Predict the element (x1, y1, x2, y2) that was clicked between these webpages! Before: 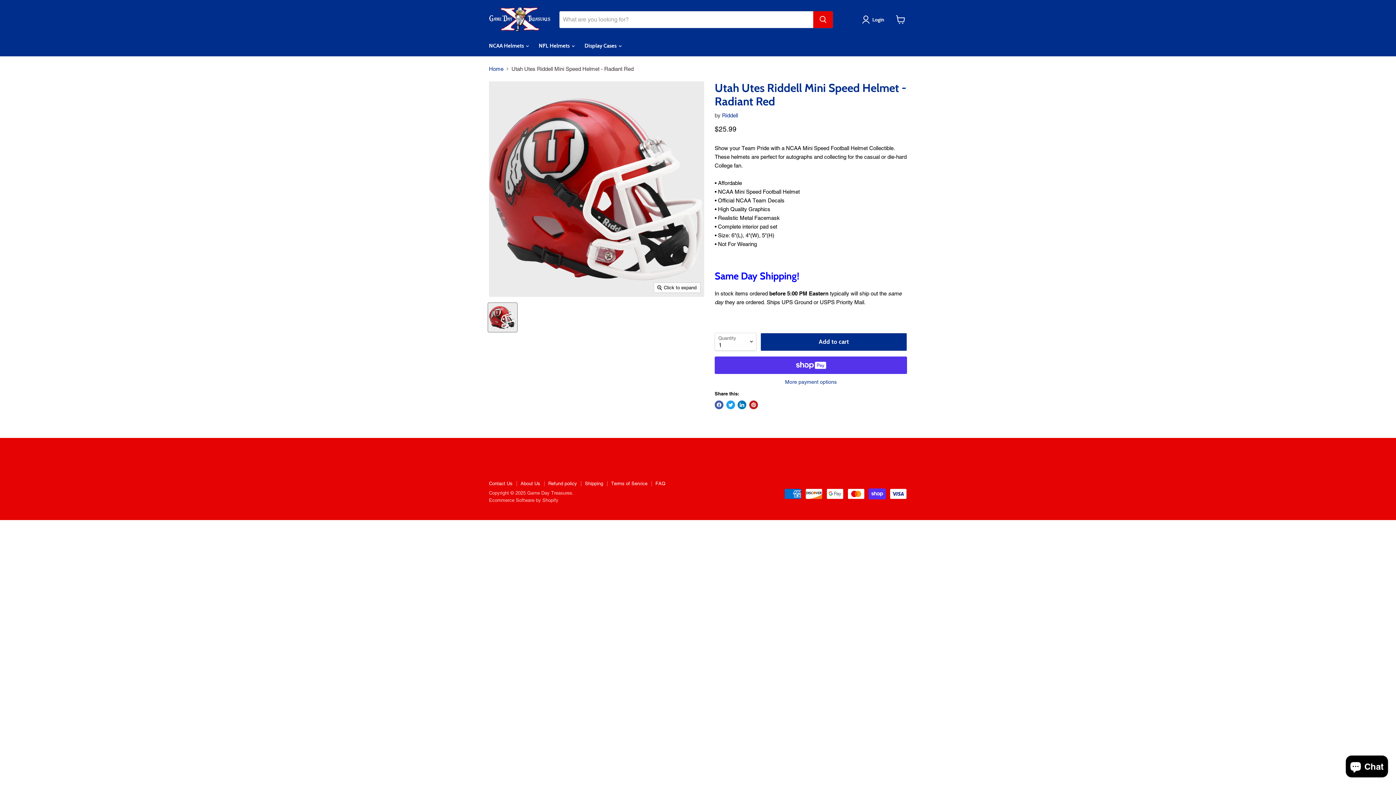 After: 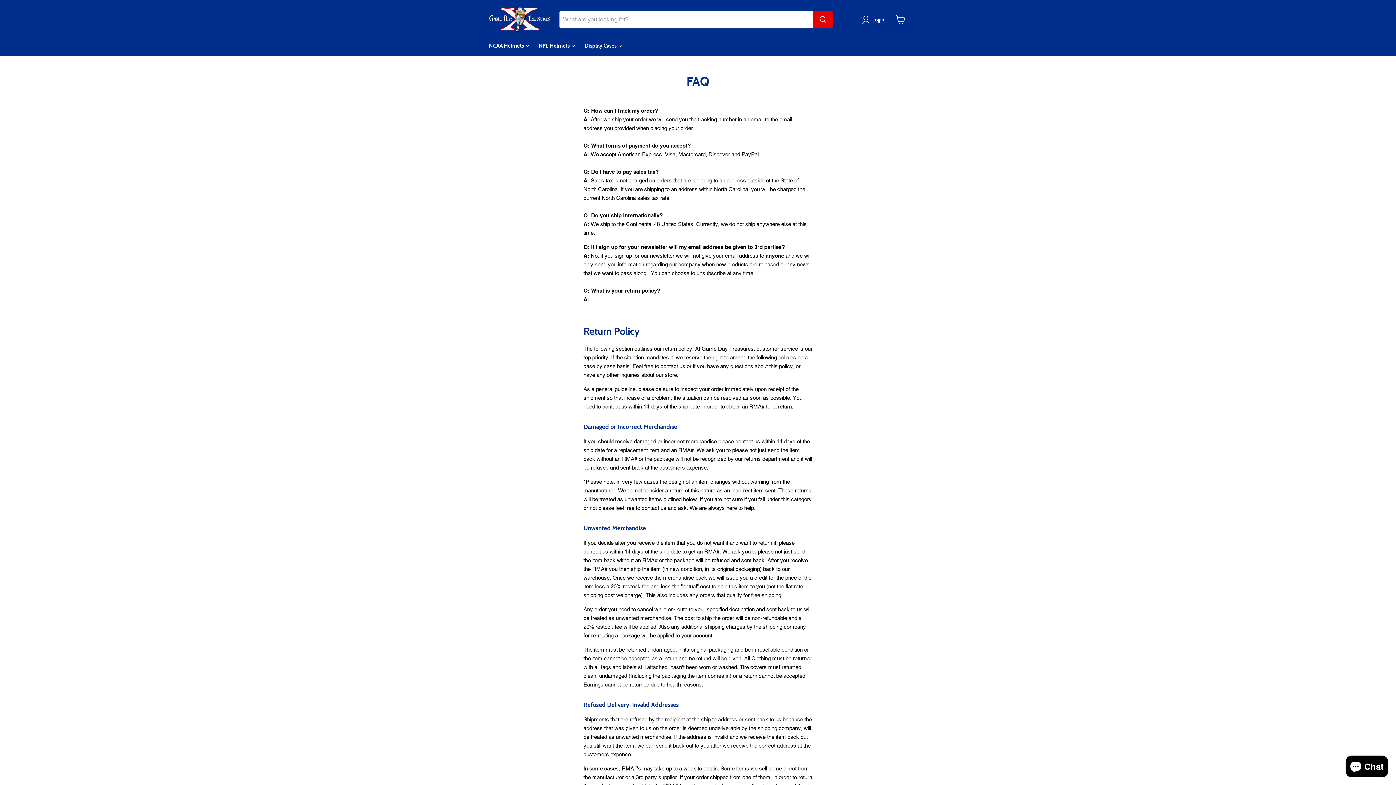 Action: label: FAQ bbox: (655, 481, 665, 486)